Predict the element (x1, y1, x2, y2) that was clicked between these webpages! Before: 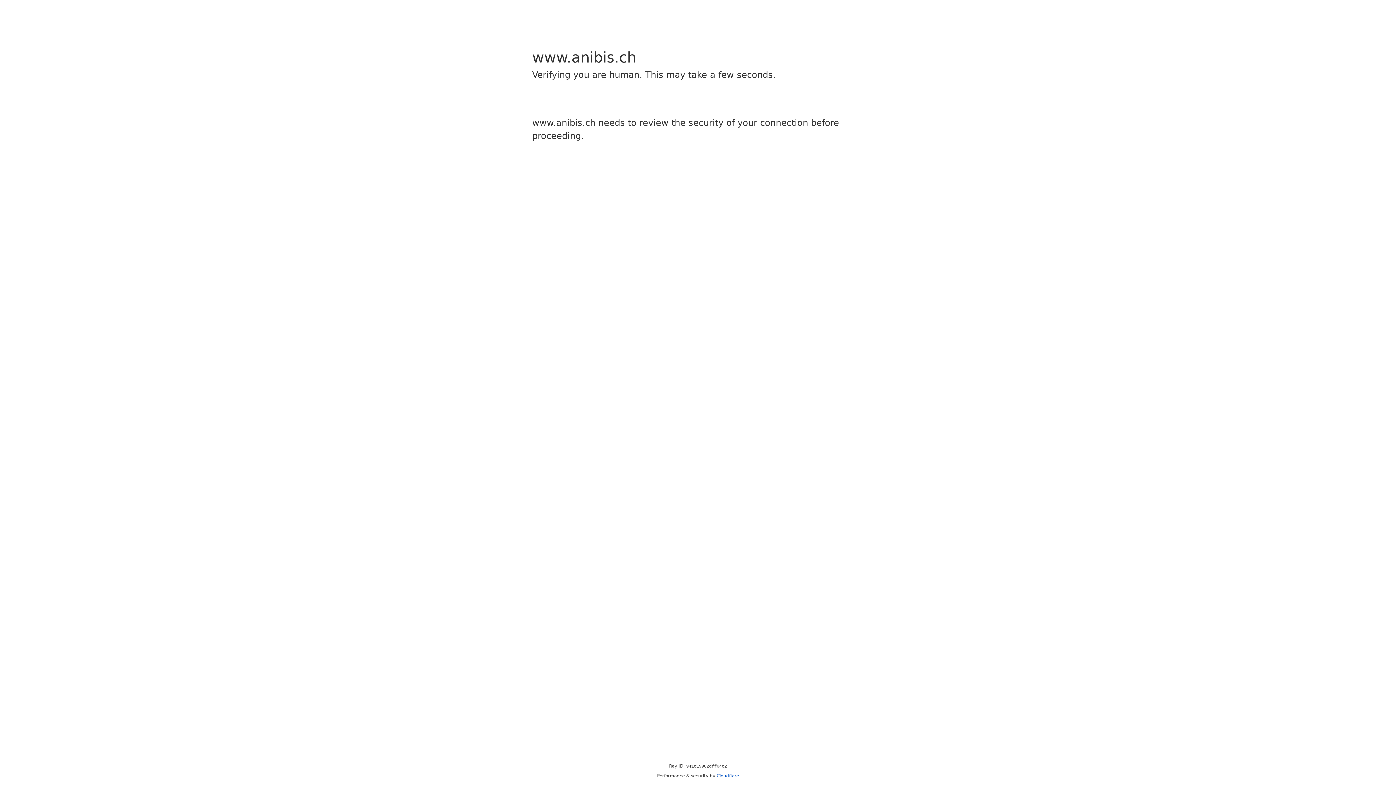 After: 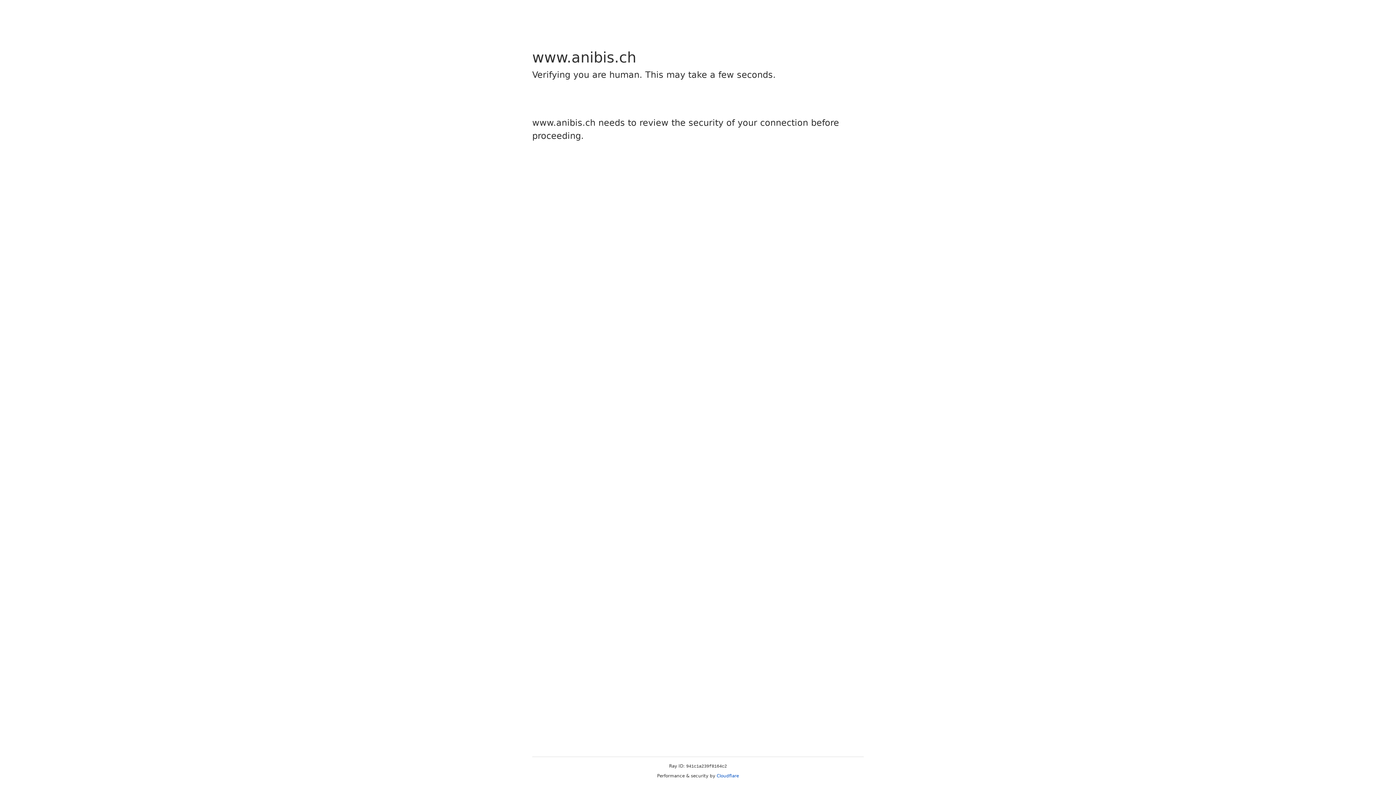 Action: bbox: (716, 773, 739, 778) label: Cloudflare